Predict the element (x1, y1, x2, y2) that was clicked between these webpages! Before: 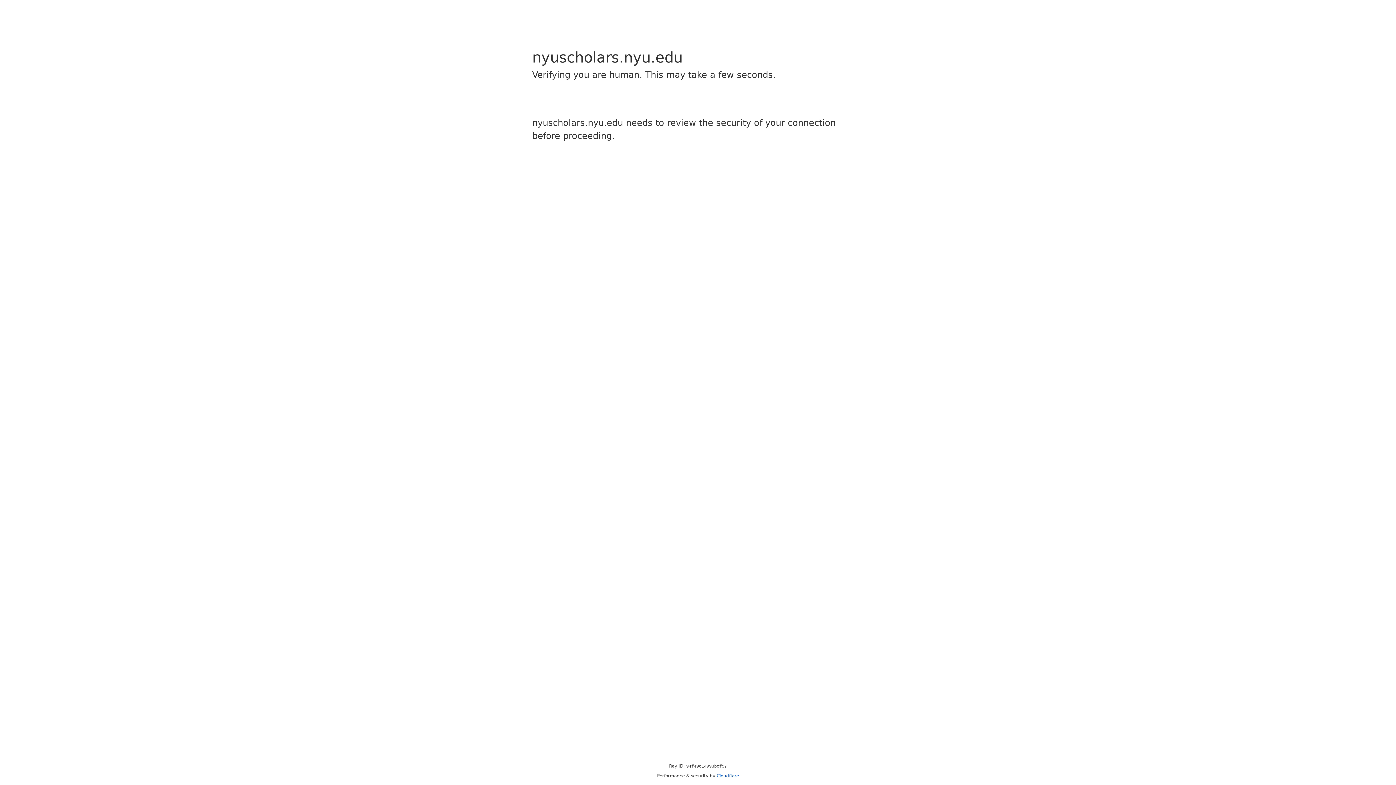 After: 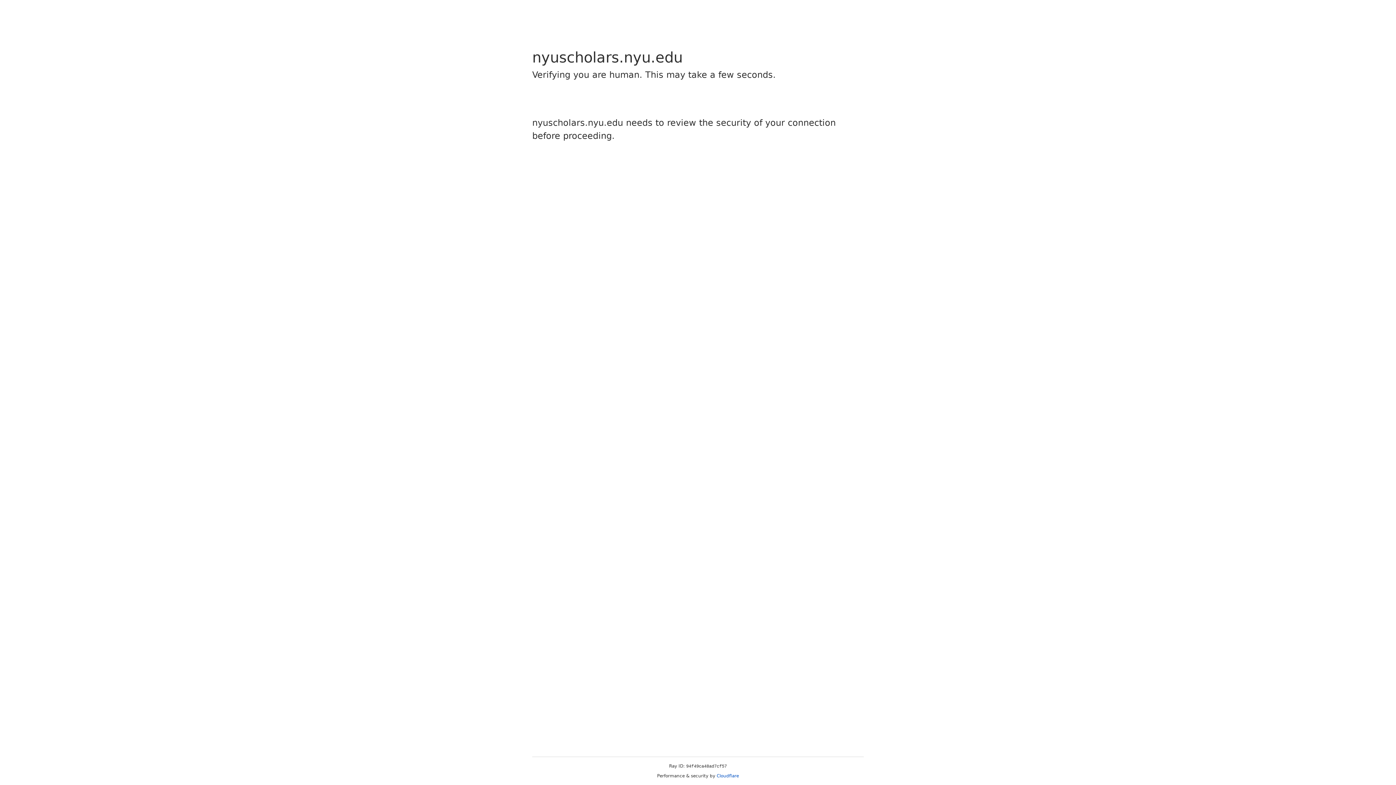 Action: bbox: (716, 773, 739, 778) label: Cloudflare